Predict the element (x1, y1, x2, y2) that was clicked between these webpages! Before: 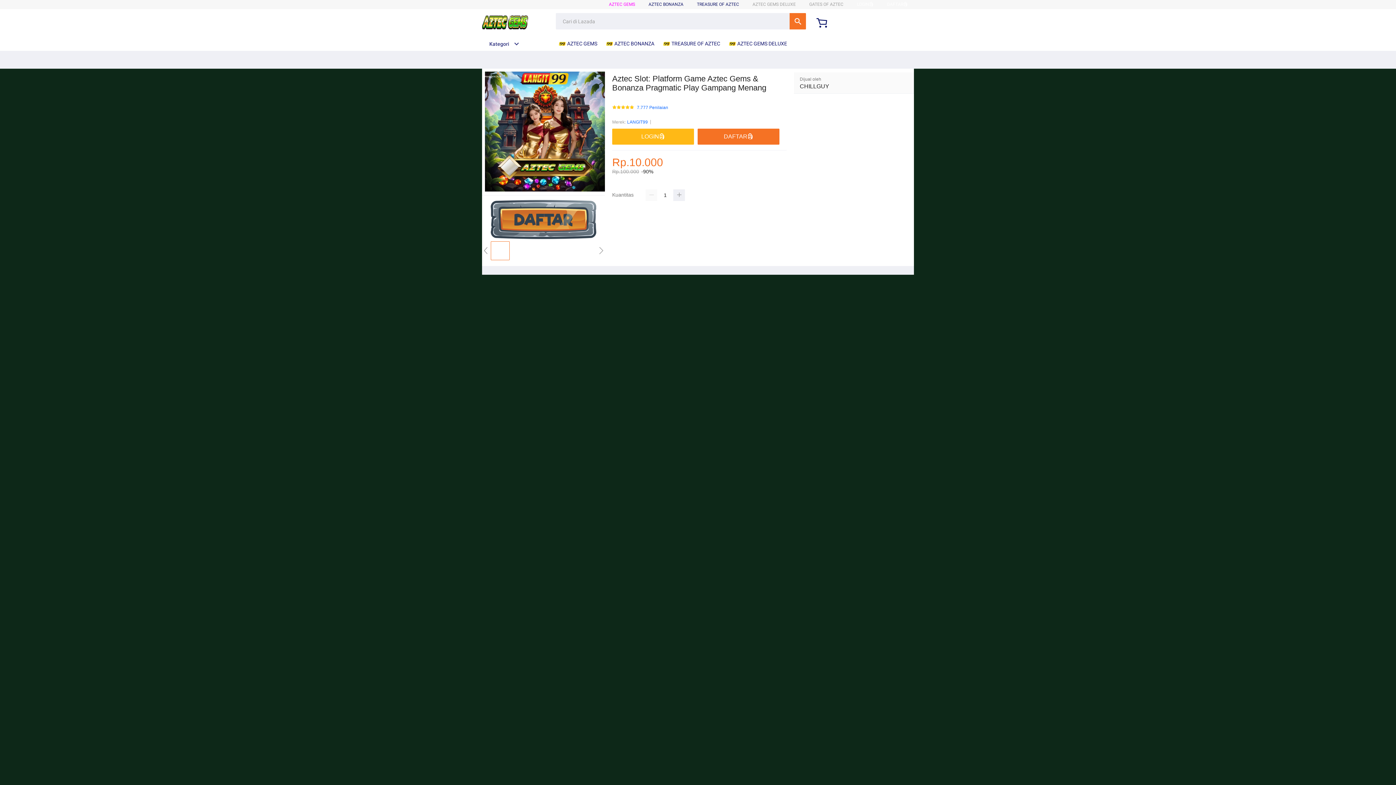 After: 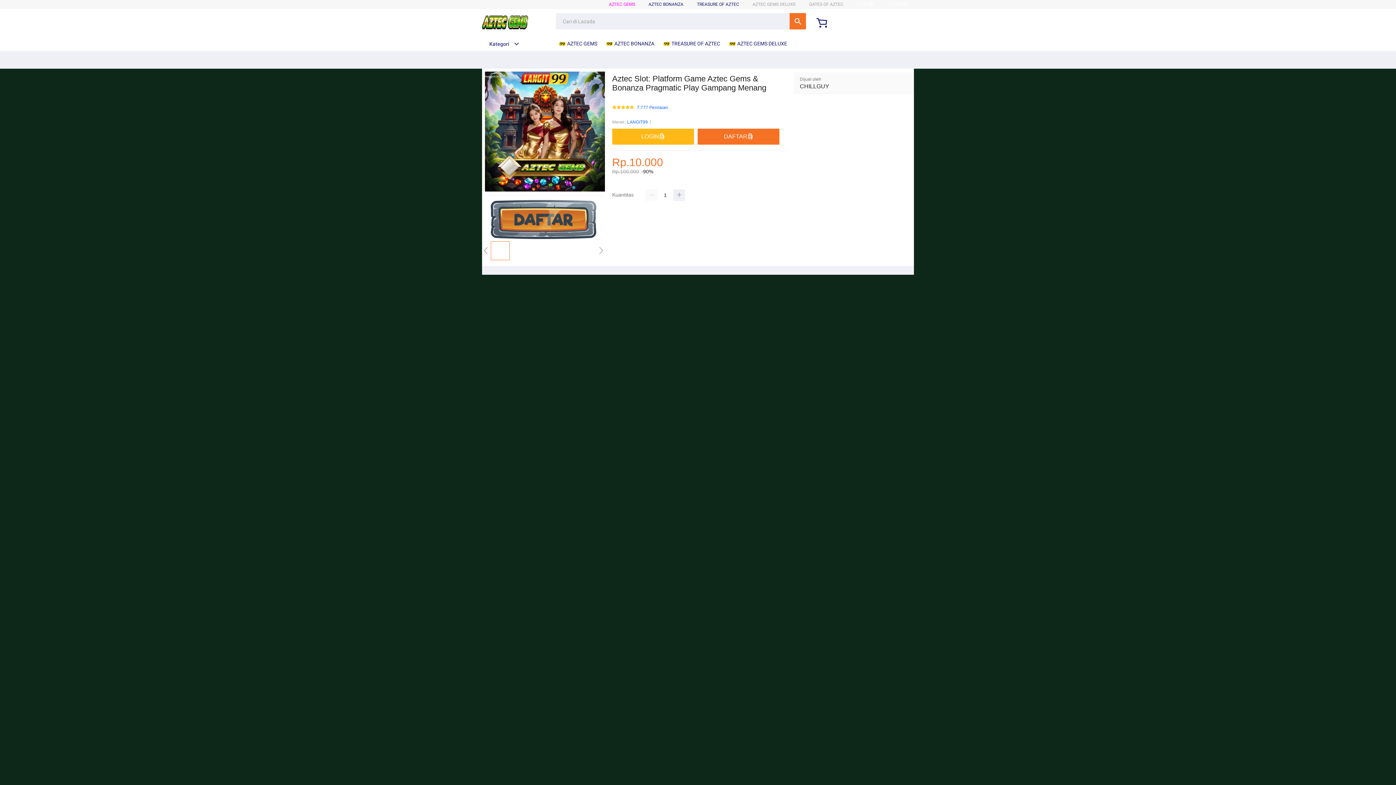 Action: label: TREASURE OF AZTEC bbox: (697, 1, 739, 6)